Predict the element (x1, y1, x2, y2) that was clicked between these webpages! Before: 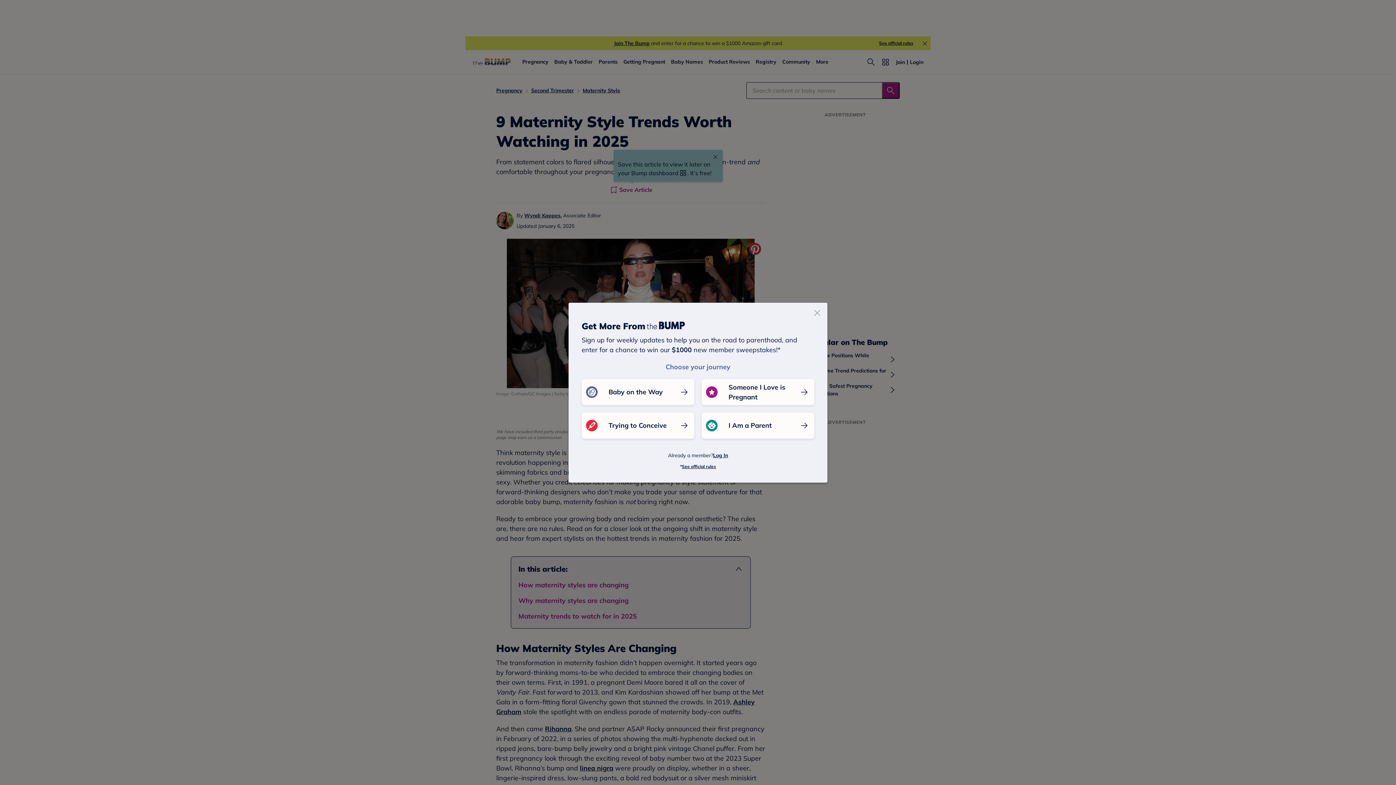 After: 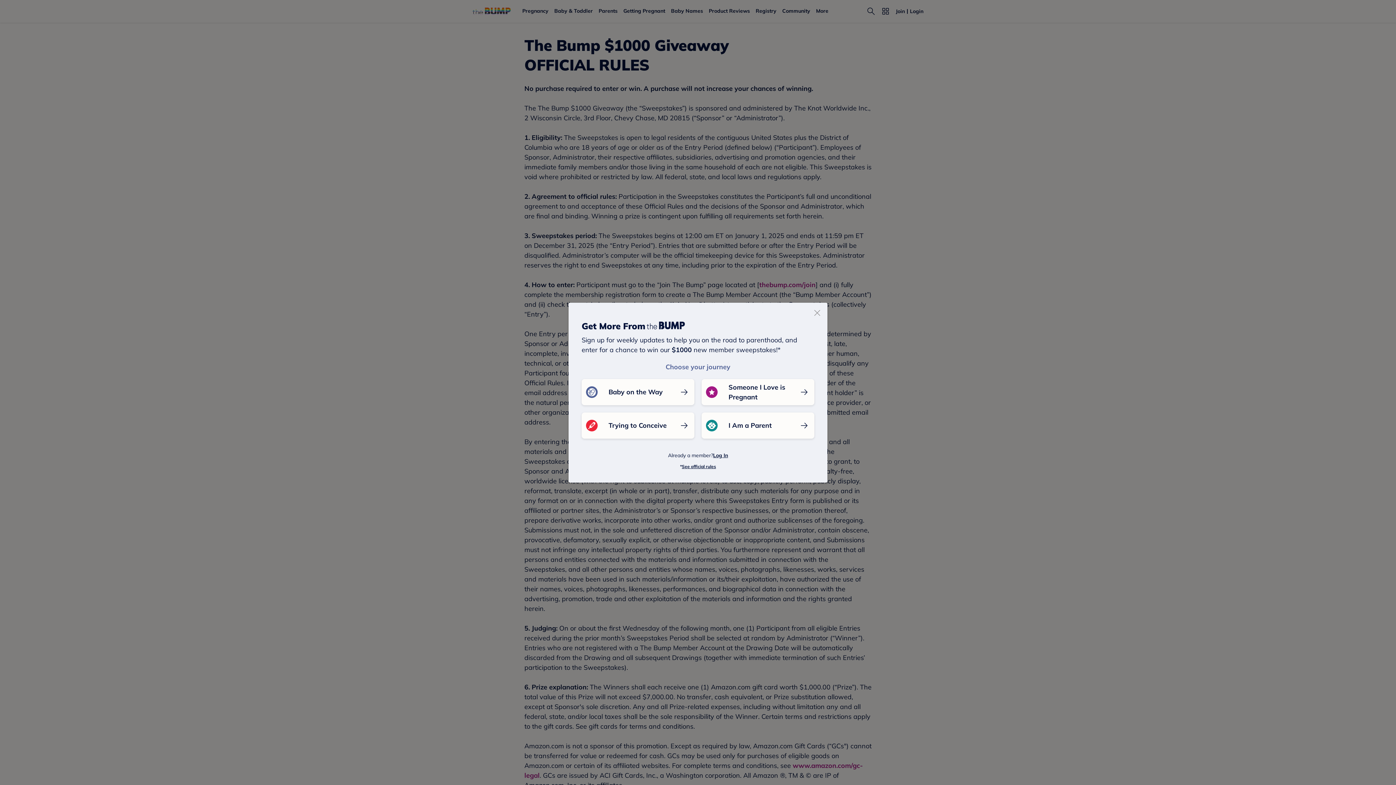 Action: bbox: (682, 463, 716, 469) label: See official rules